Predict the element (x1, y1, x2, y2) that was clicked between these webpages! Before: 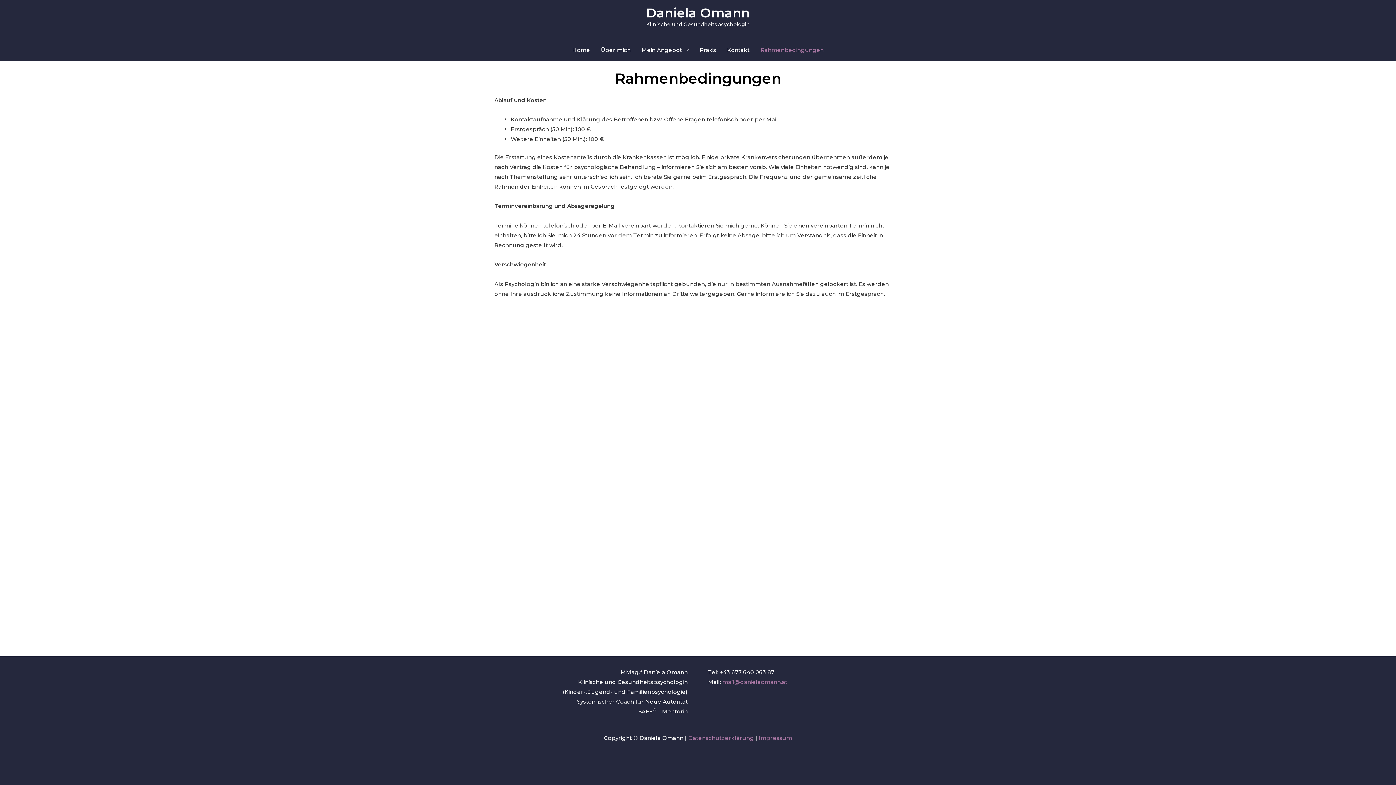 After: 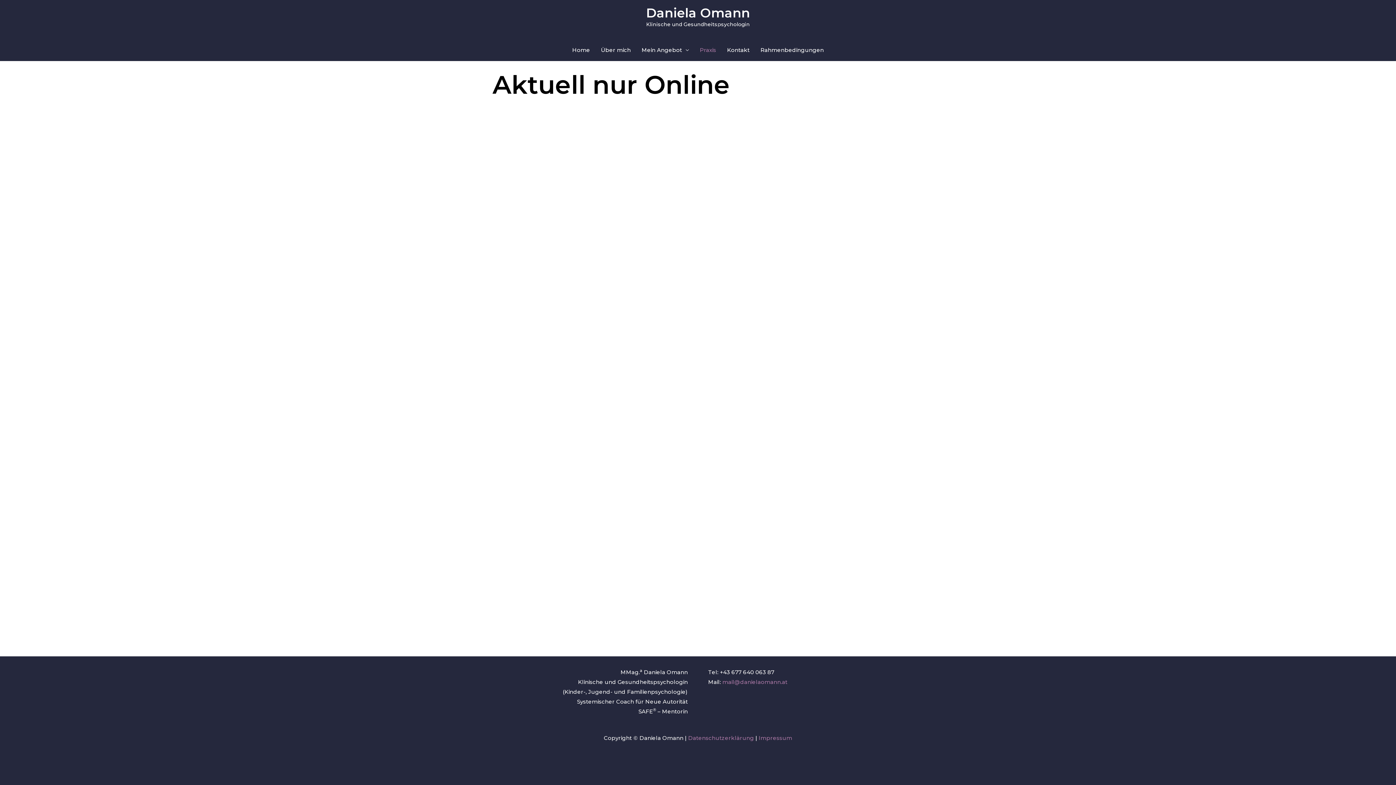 Action: bbox: (694, 39, 721, 61) label: Praxis